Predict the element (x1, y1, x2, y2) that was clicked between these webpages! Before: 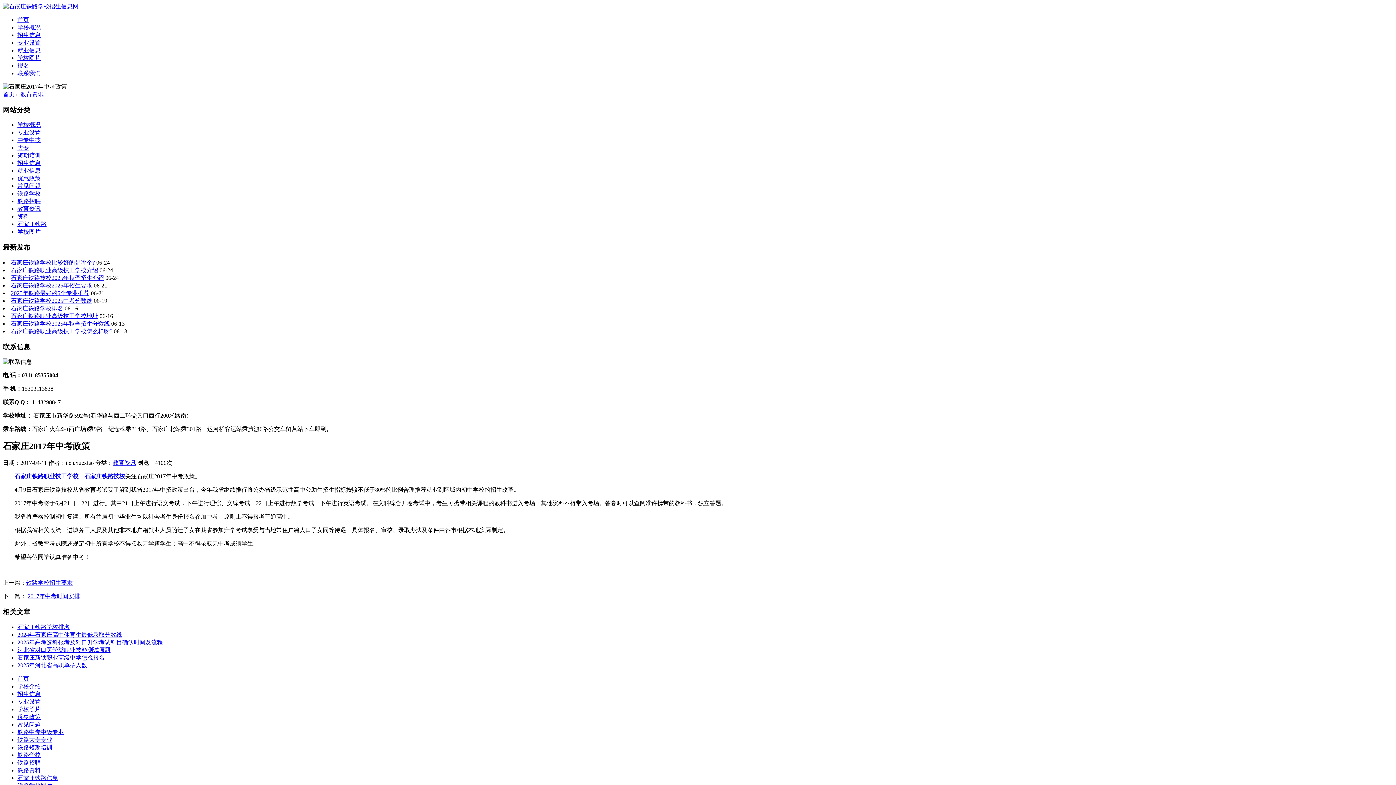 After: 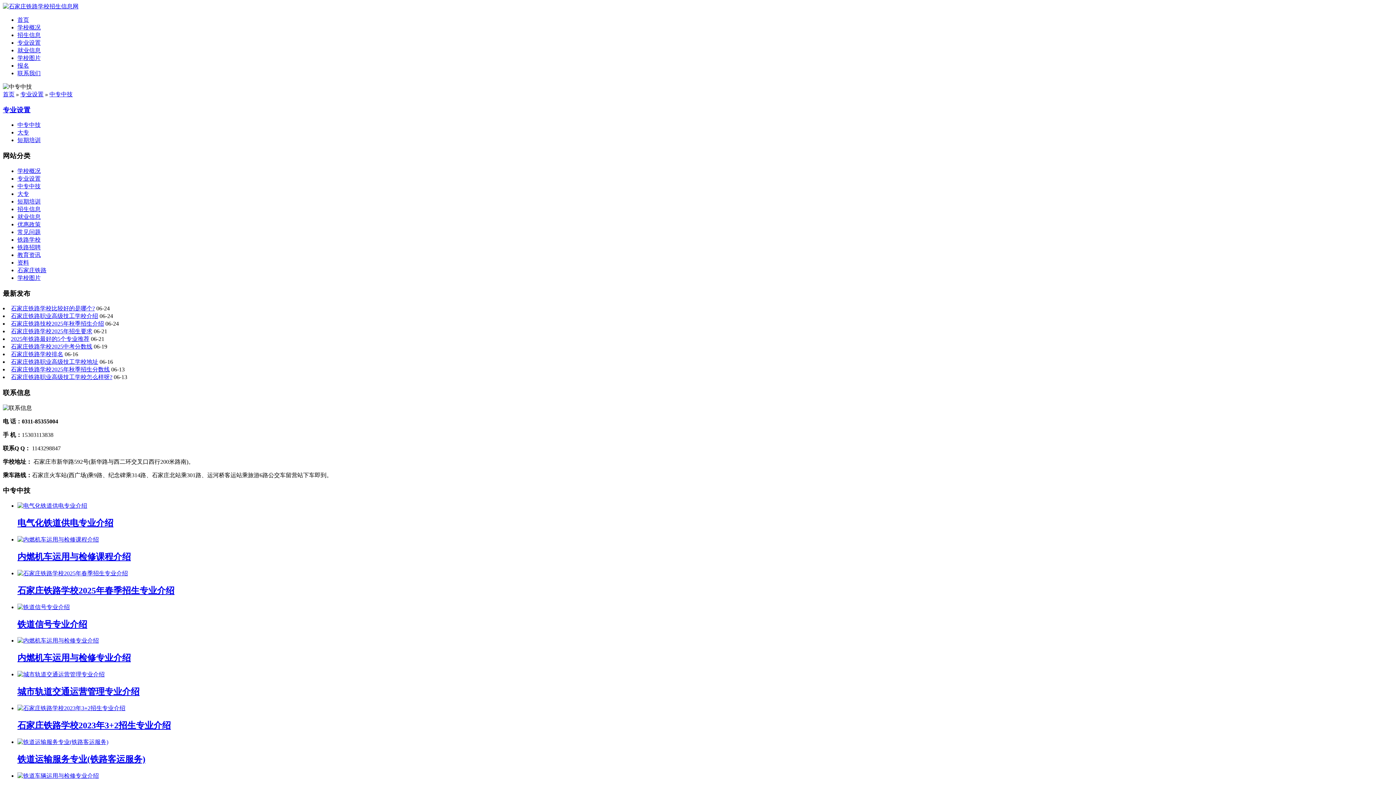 Action: label: 中专中技 bbox: (17, 137, 40, 143)